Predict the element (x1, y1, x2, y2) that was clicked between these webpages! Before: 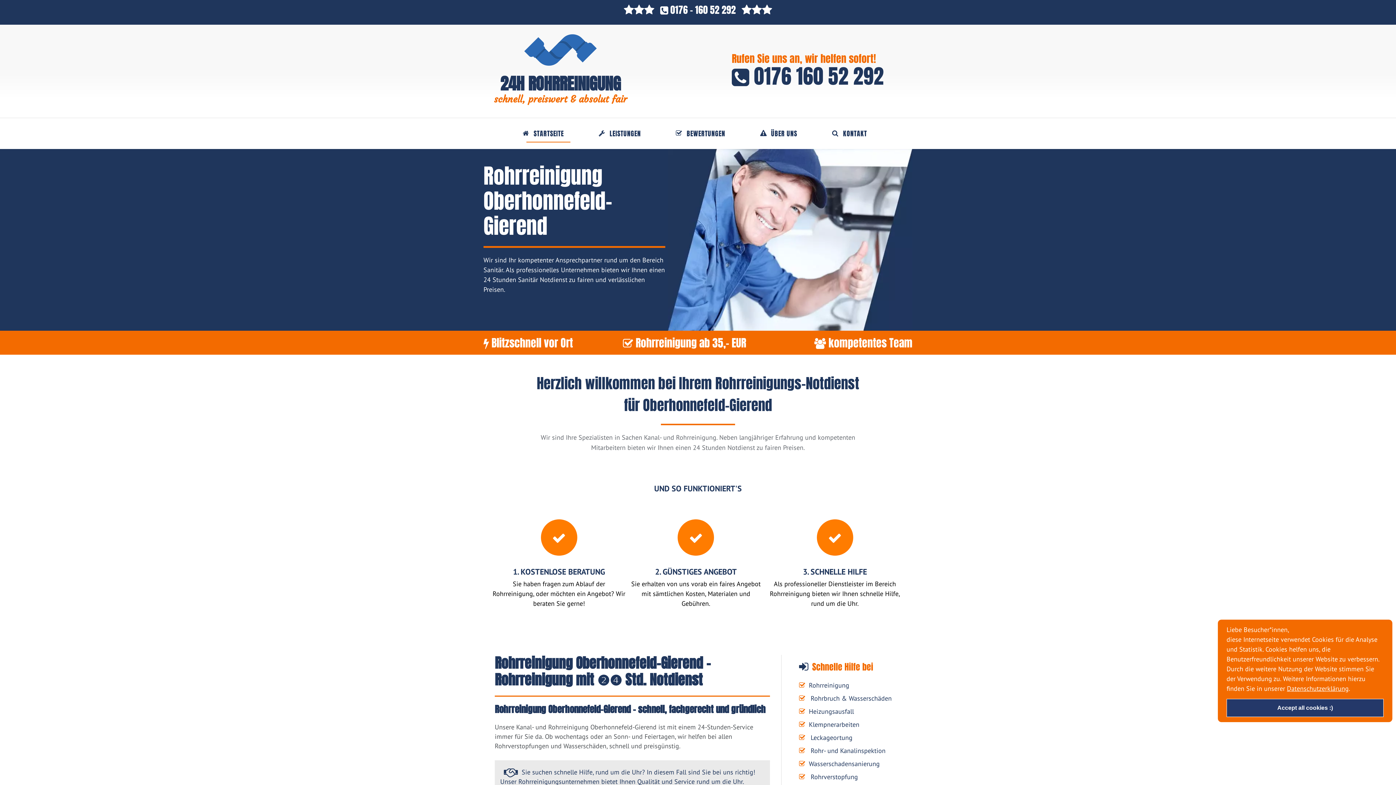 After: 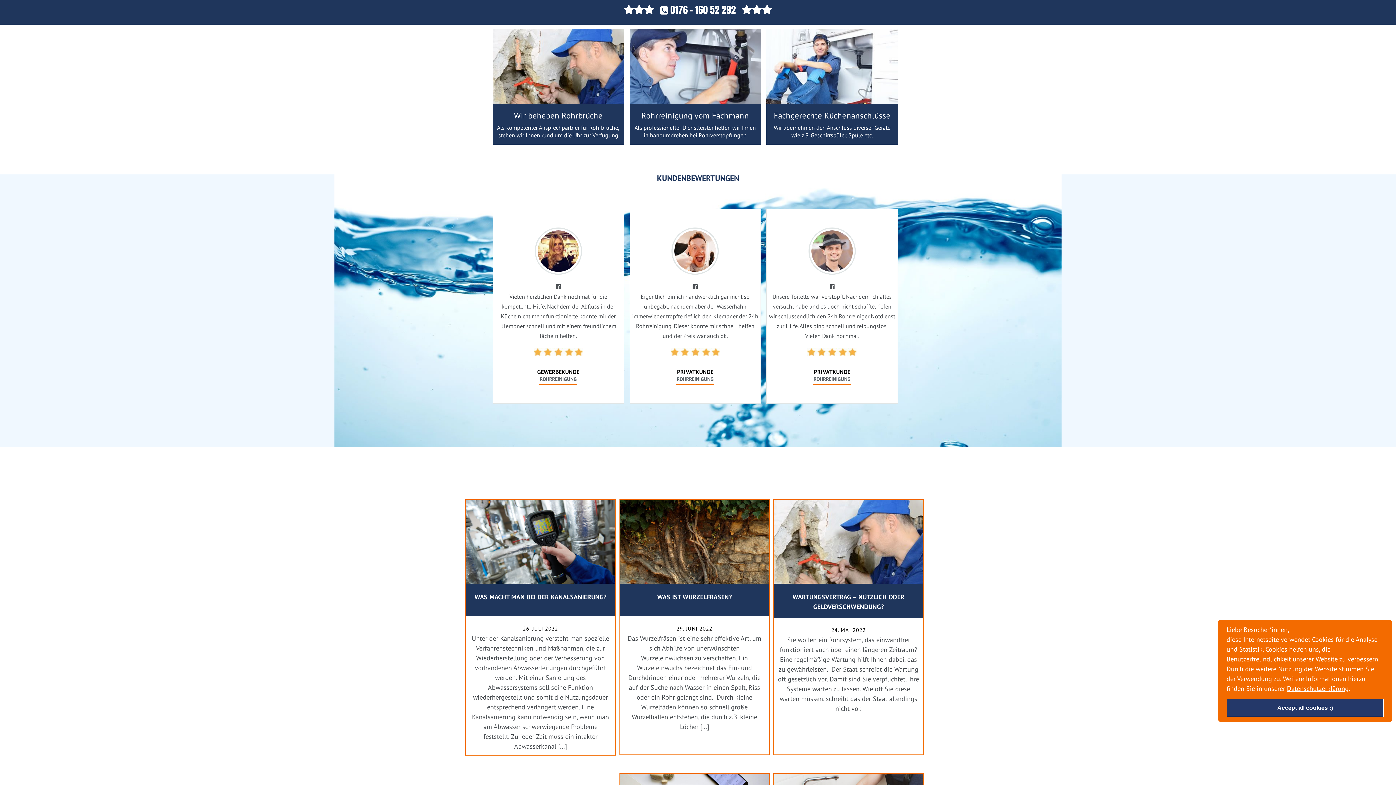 Action: label: LEISTUNGEN bbox: (602, 125, 647, 141)